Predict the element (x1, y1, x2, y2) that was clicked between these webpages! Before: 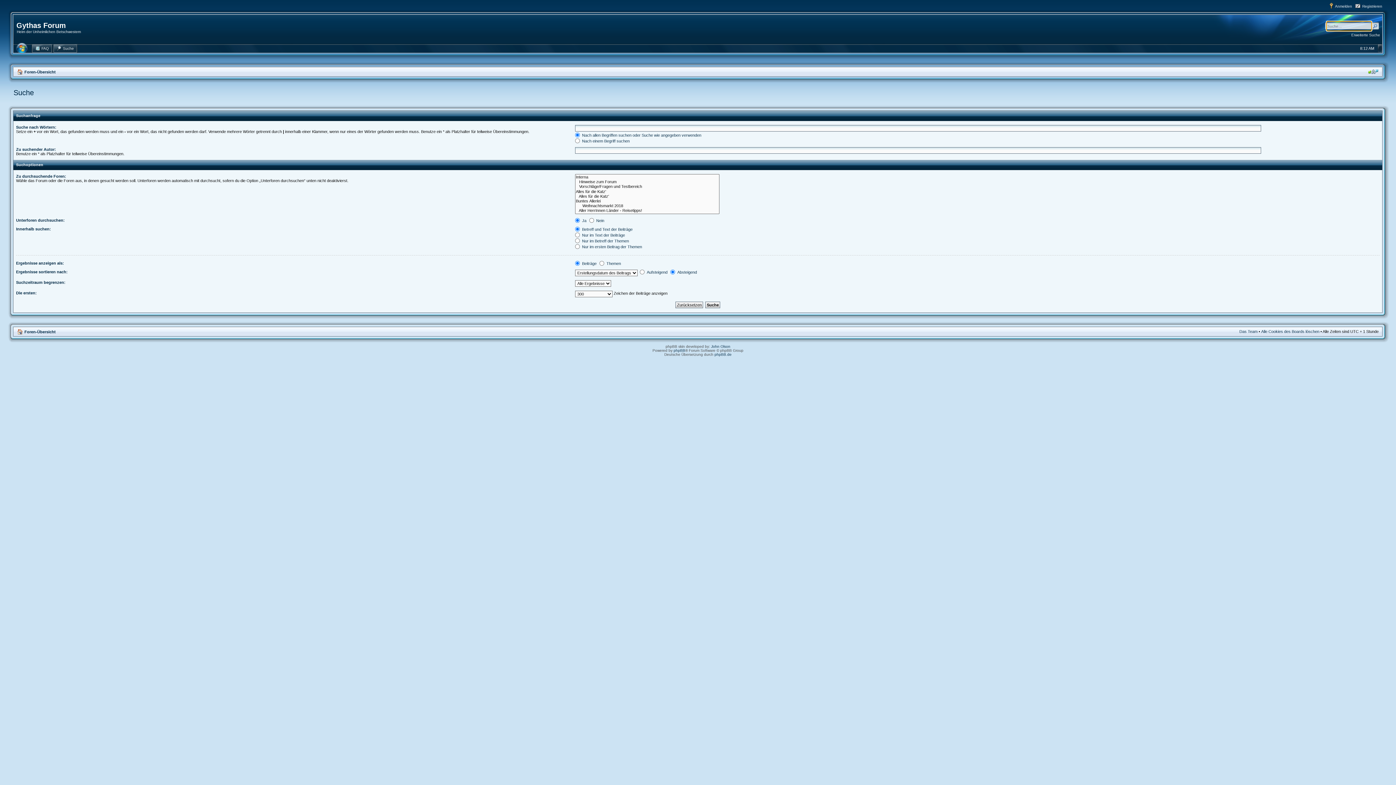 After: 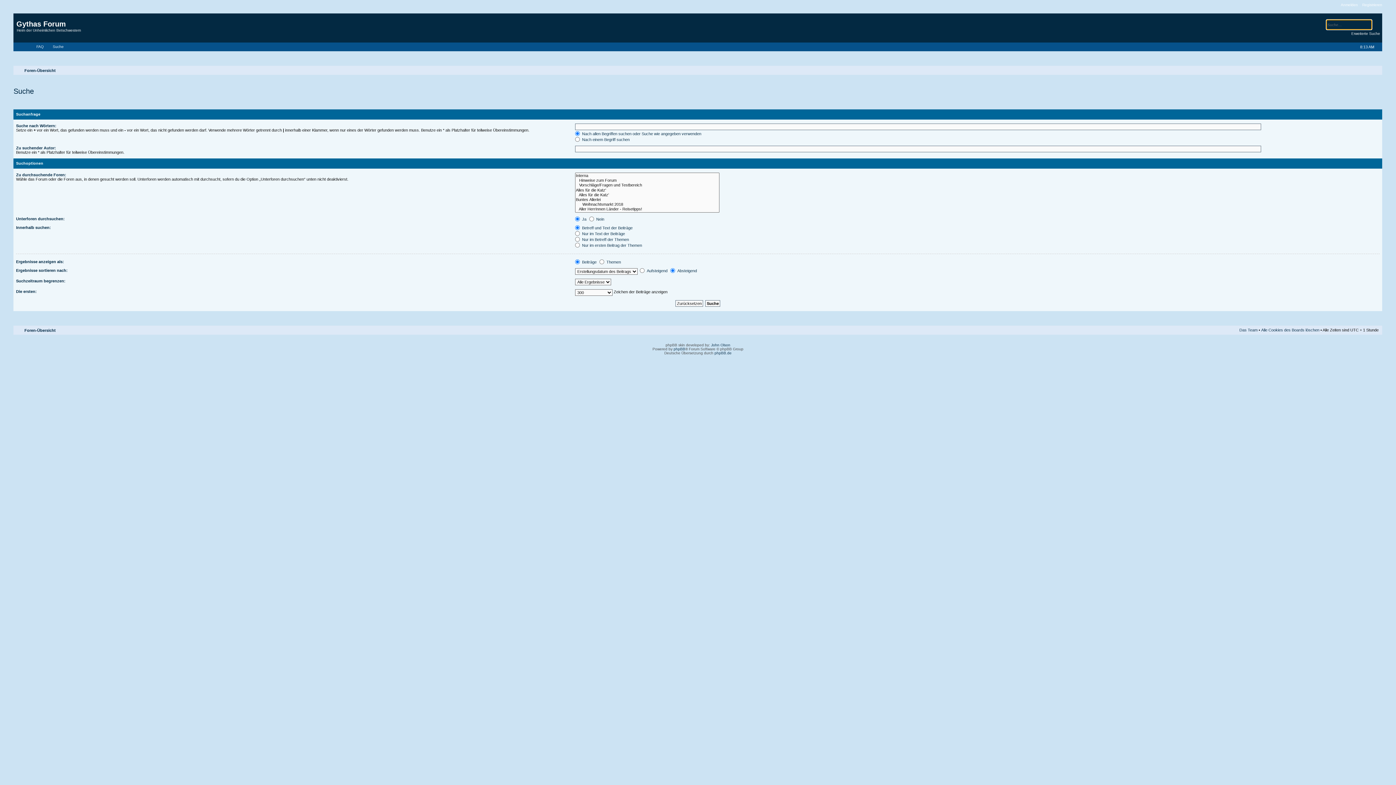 Action: label: Erweiterte Suche bbox: (1351, 33, 1380, 37)